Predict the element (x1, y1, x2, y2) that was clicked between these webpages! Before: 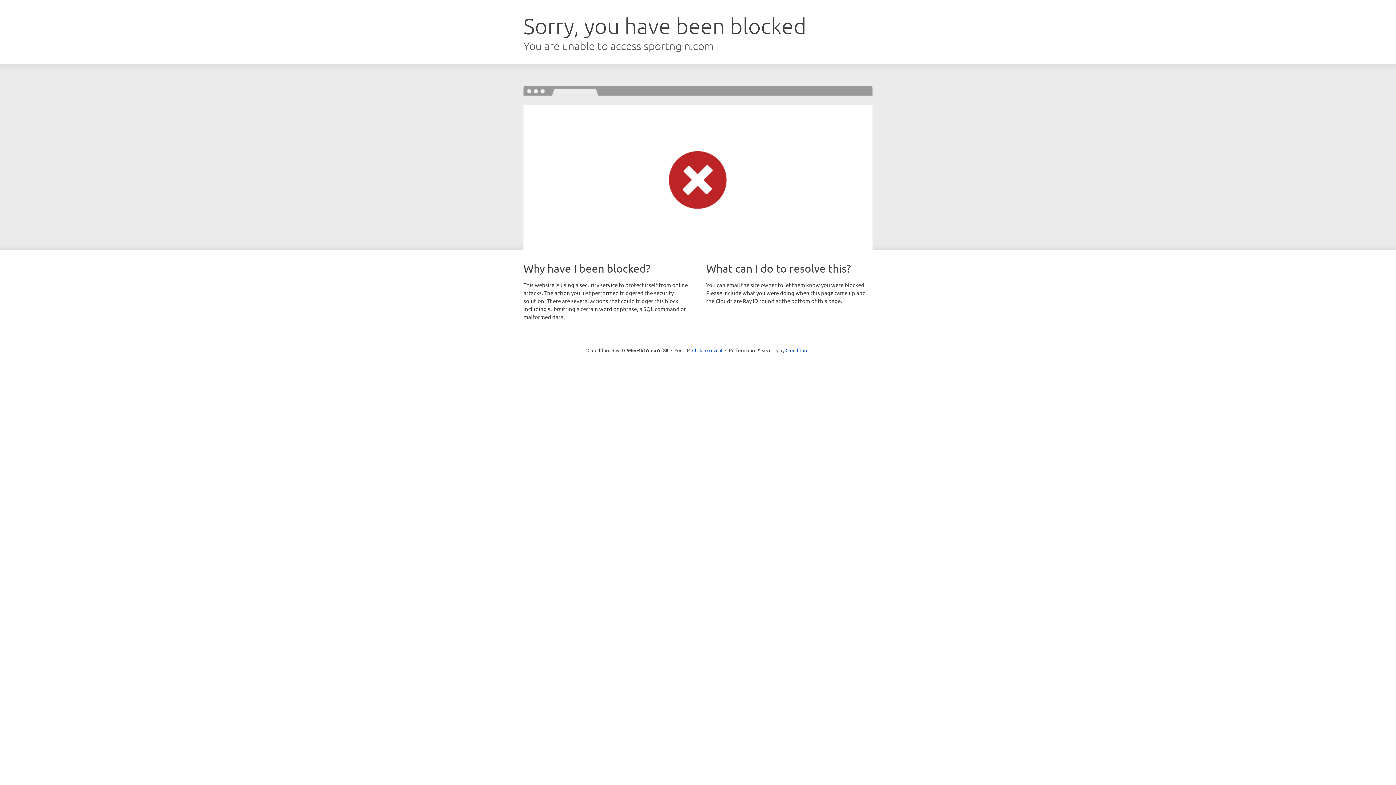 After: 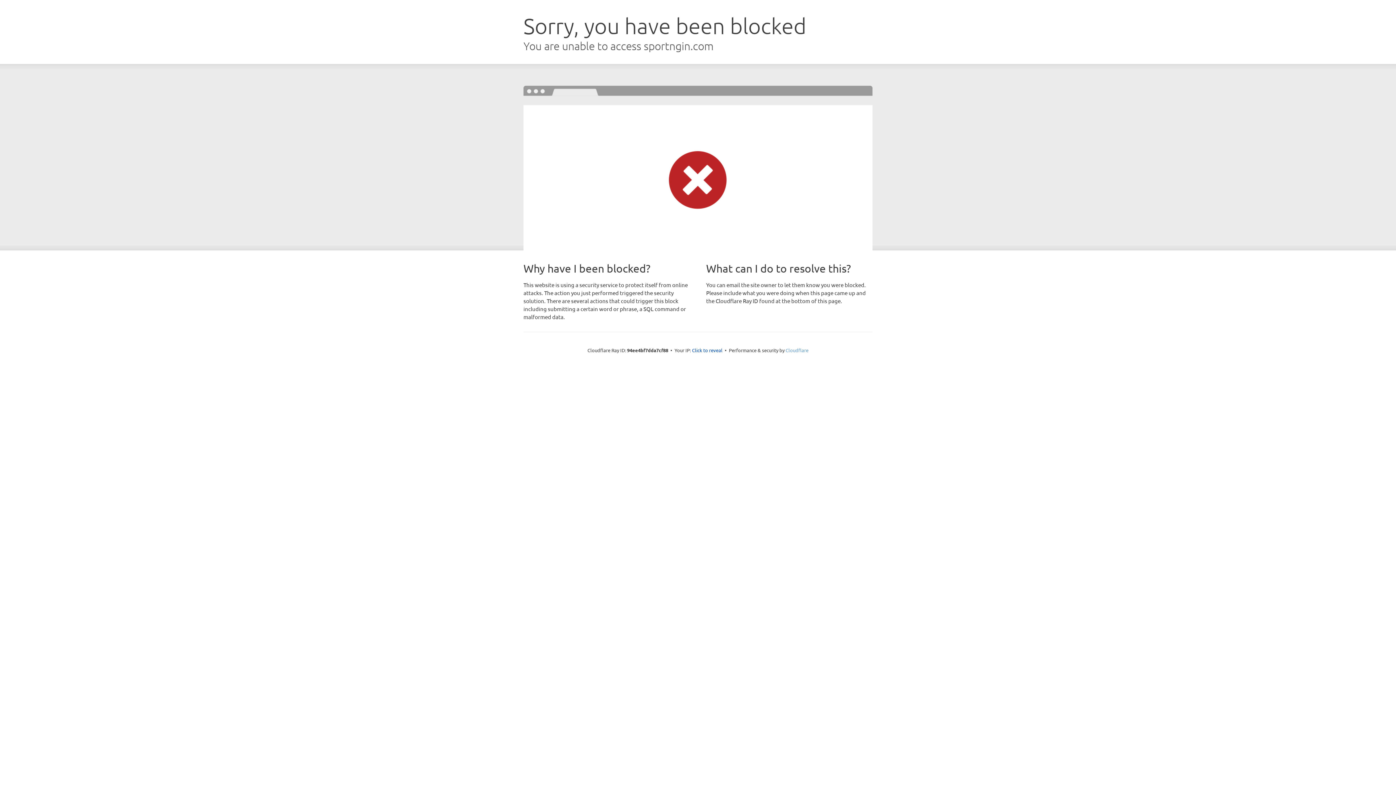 Action: label: Cloudflare bbox: (785, 347, 808, 353)